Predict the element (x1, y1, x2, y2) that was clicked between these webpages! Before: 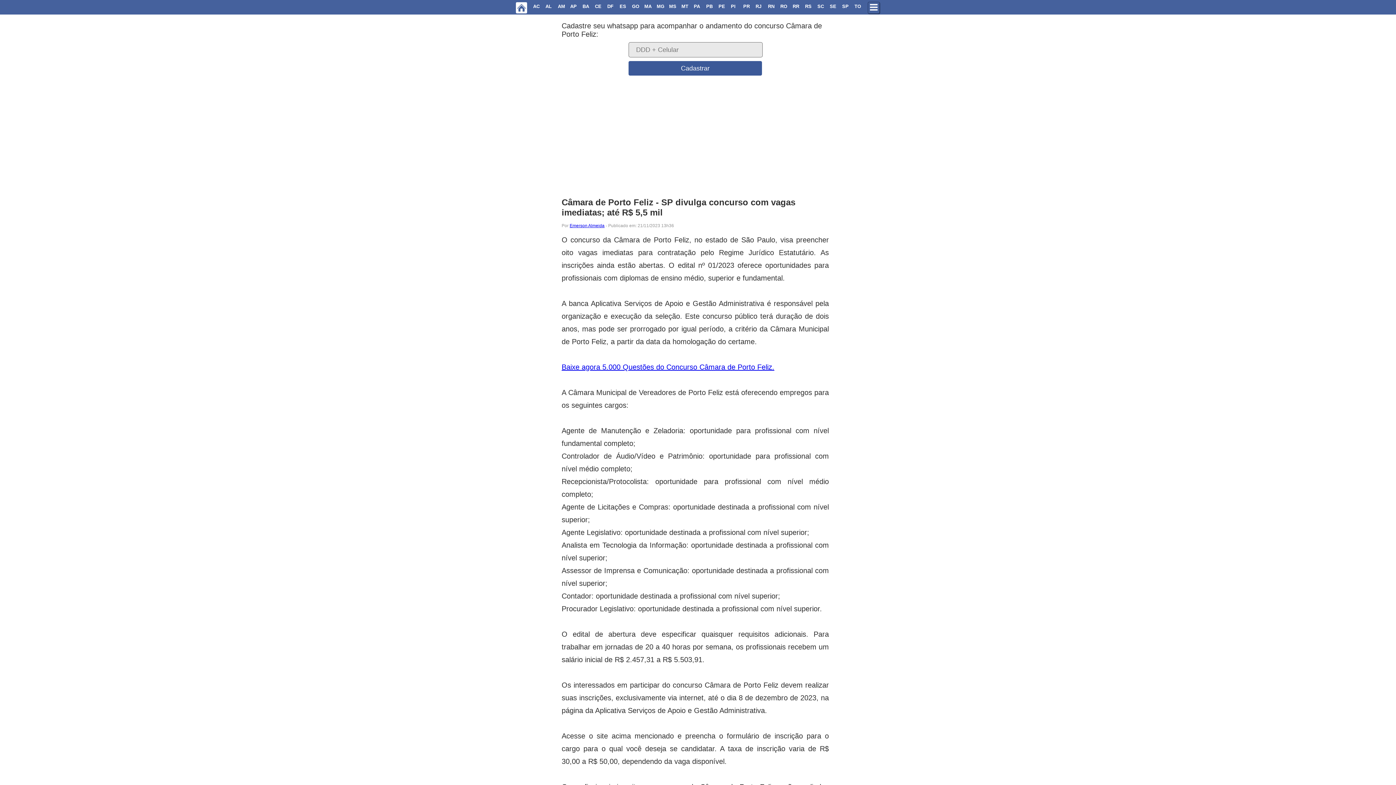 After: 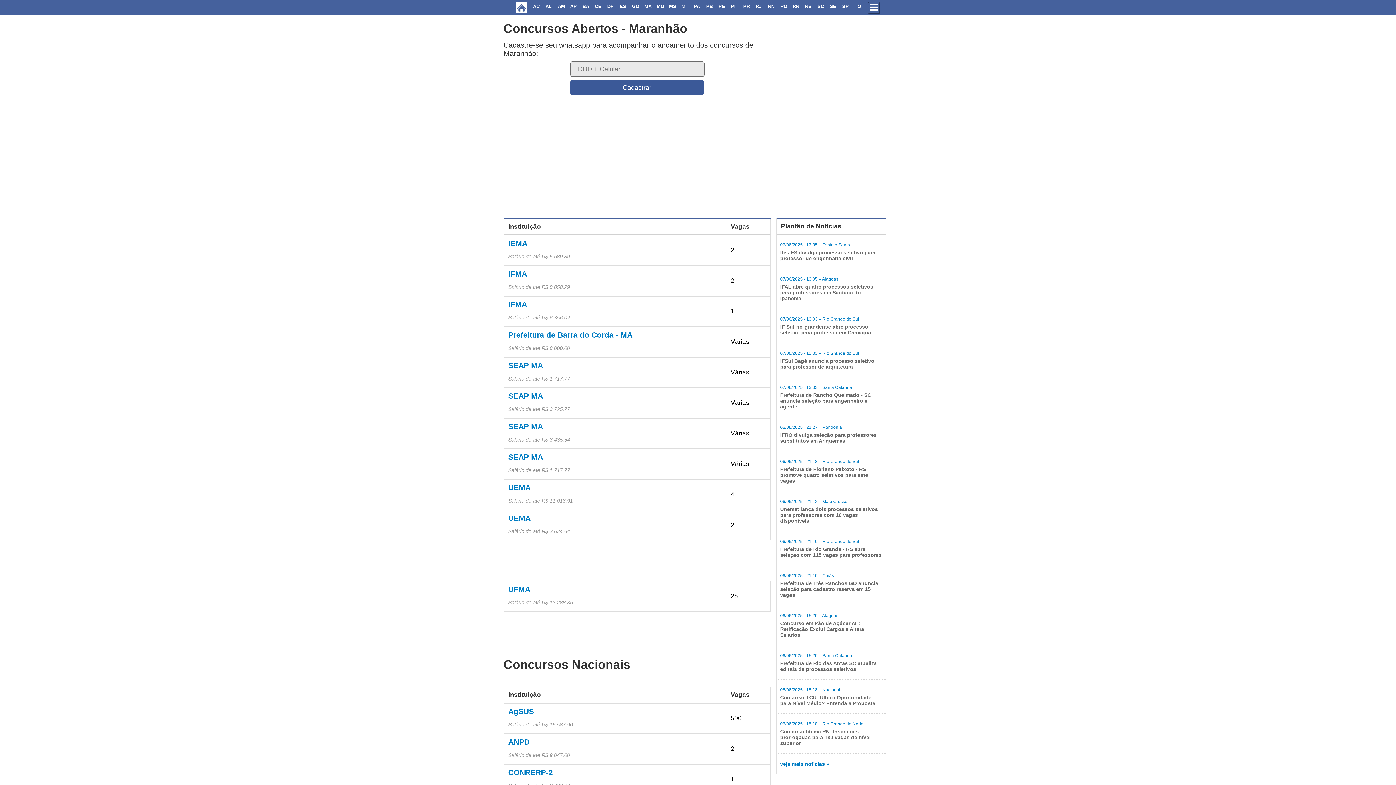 Action: bbox: (641, 3, 654, 9) label: MA